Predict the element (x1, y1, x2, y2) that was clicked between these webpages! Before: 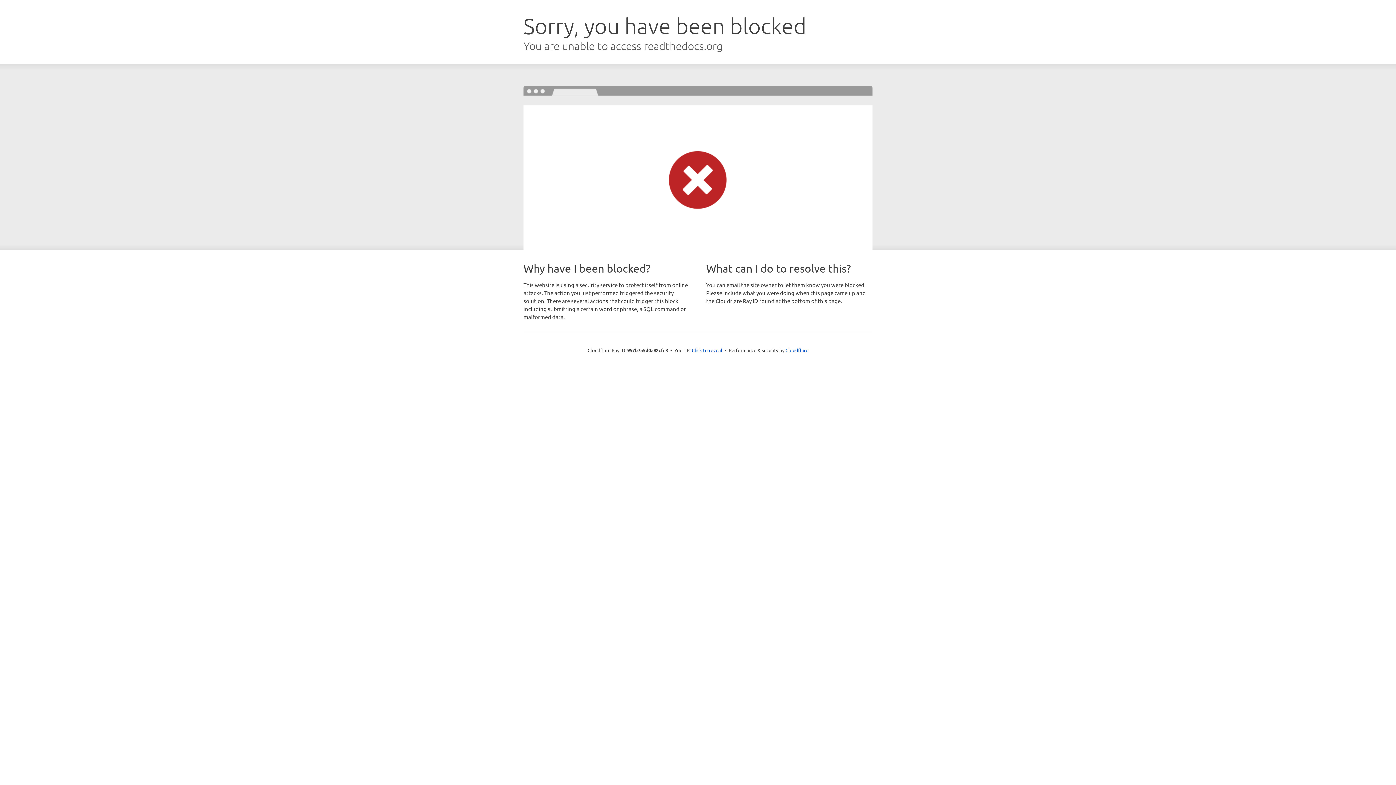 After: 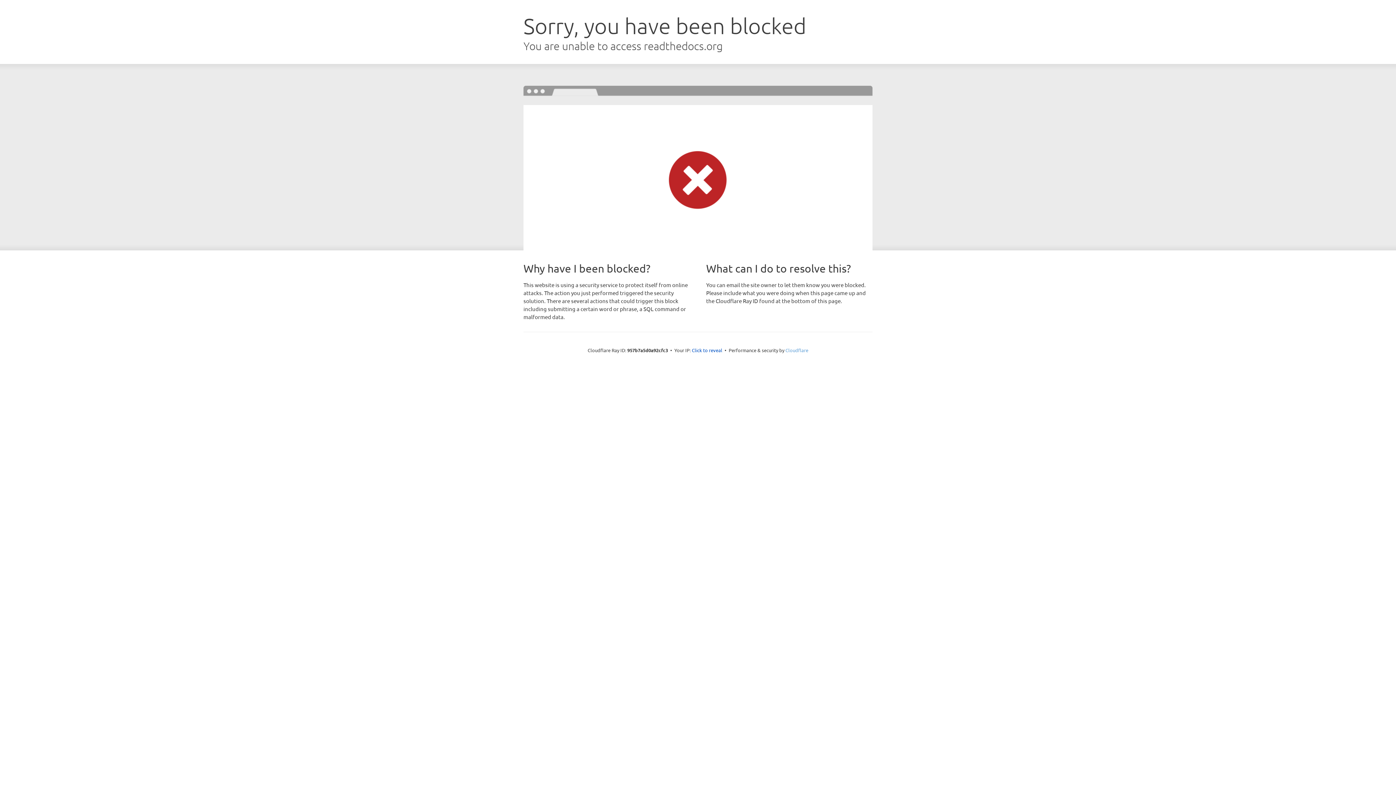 Action: label: Cloudflare bbox: (785, 347, 808, 353)